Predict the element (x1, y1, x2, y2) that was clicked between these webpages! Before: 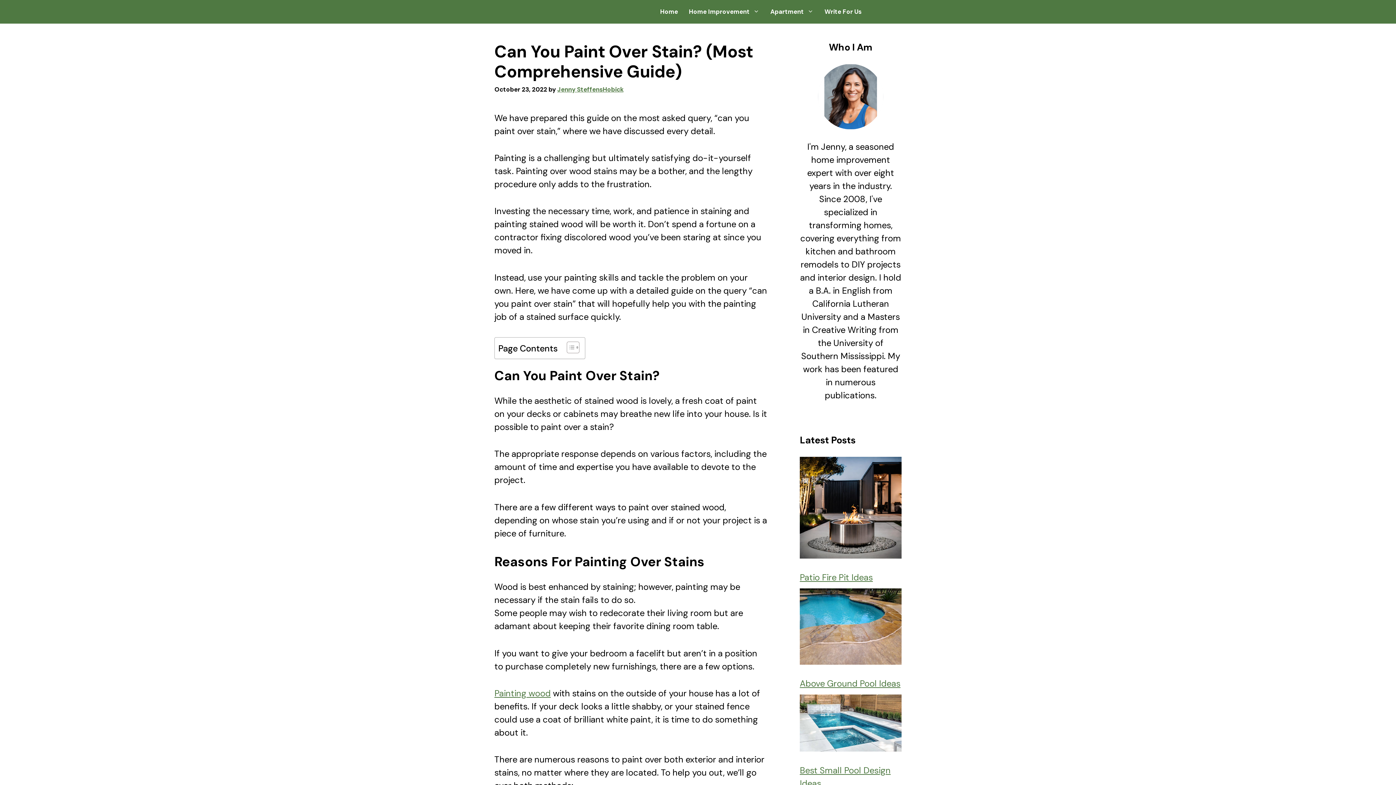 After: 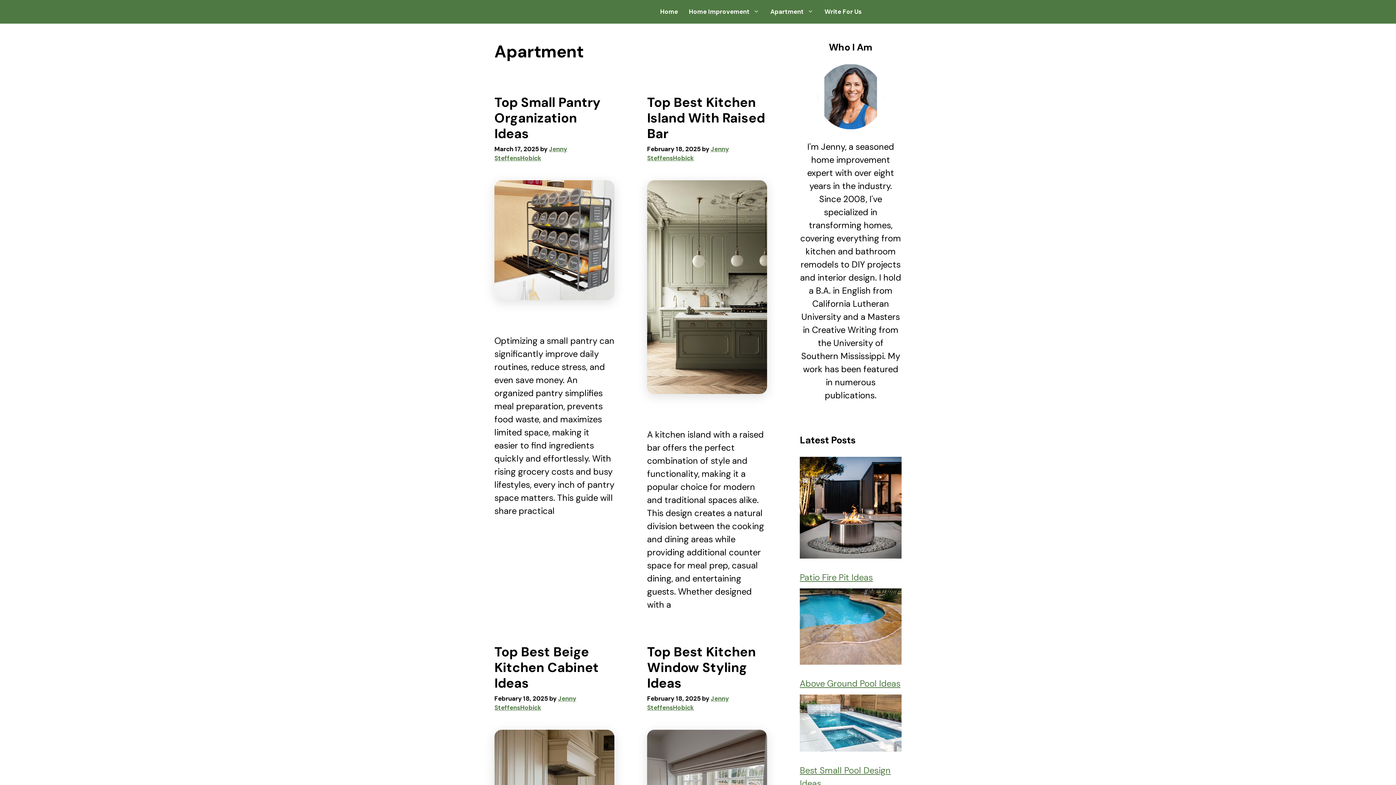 Action: label: Apartment bbox: (765, 0, 819, 23)